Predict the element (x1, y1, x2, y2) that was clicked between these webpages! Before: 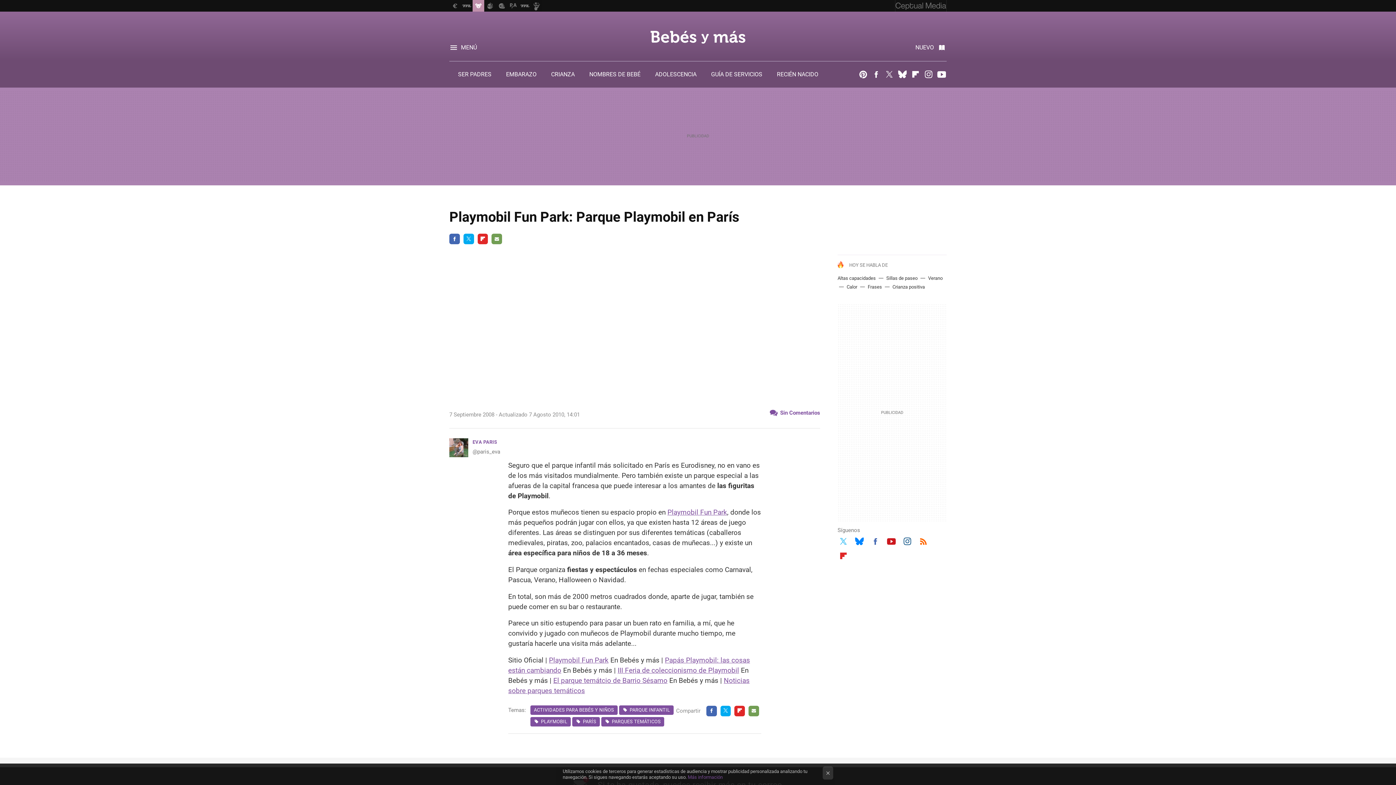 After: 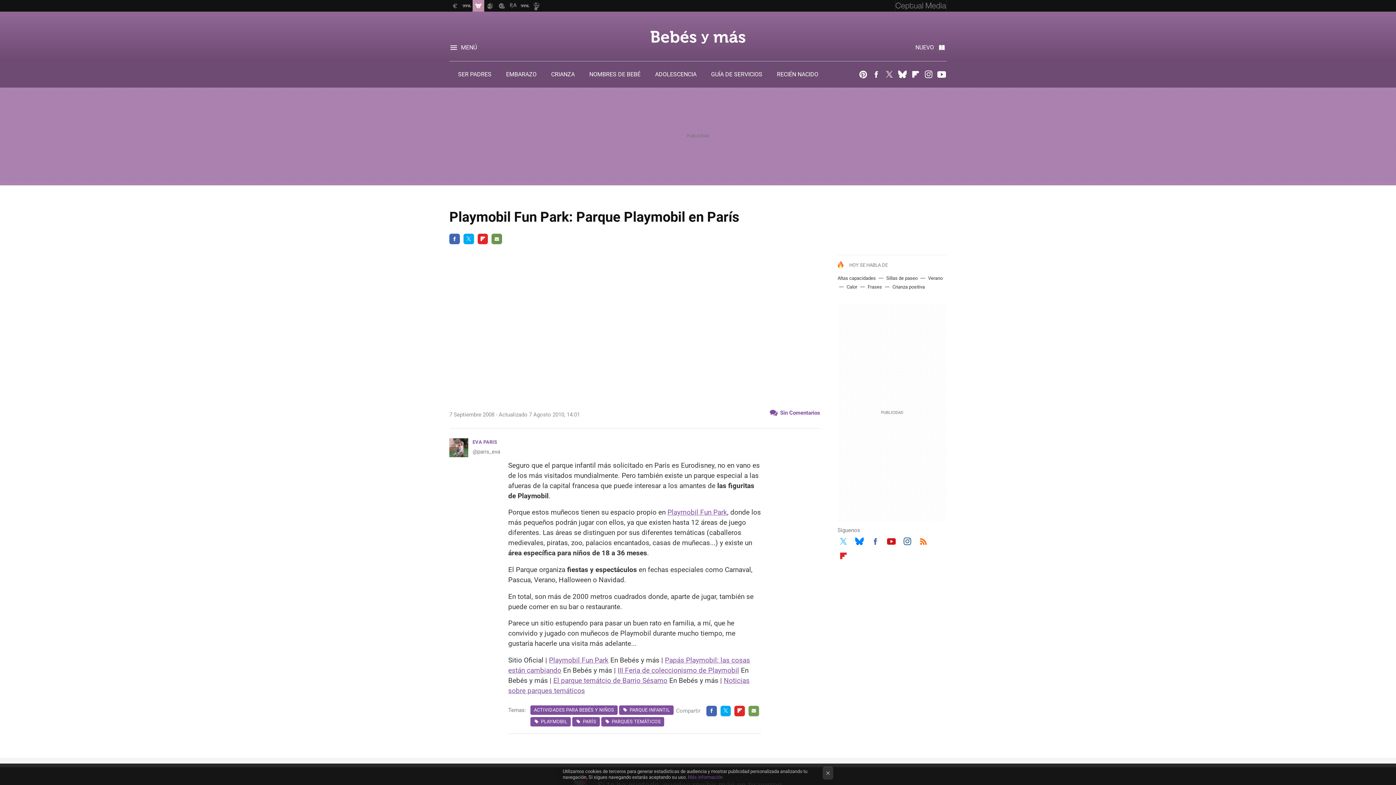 Action: bbox: (491, 233, 502, 244) label: E-MAIL